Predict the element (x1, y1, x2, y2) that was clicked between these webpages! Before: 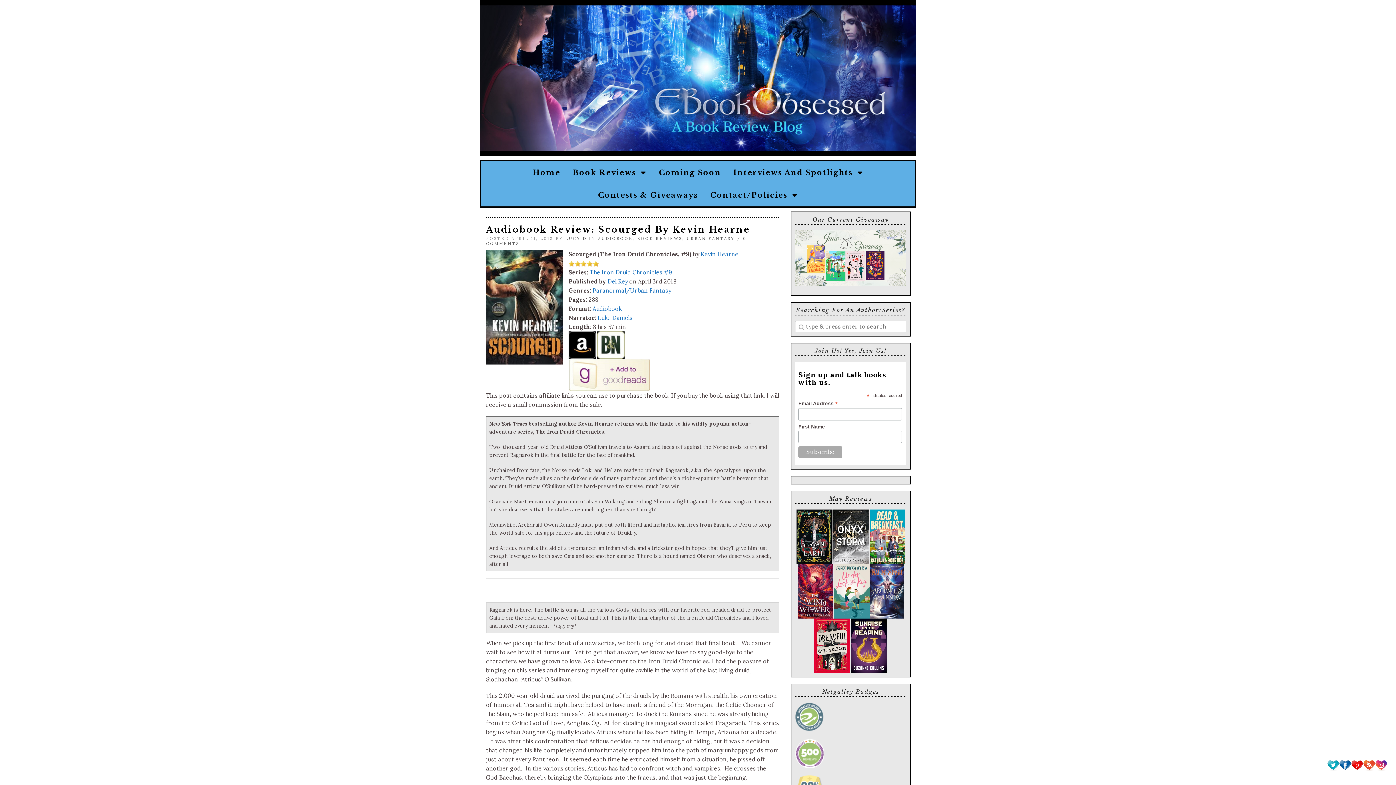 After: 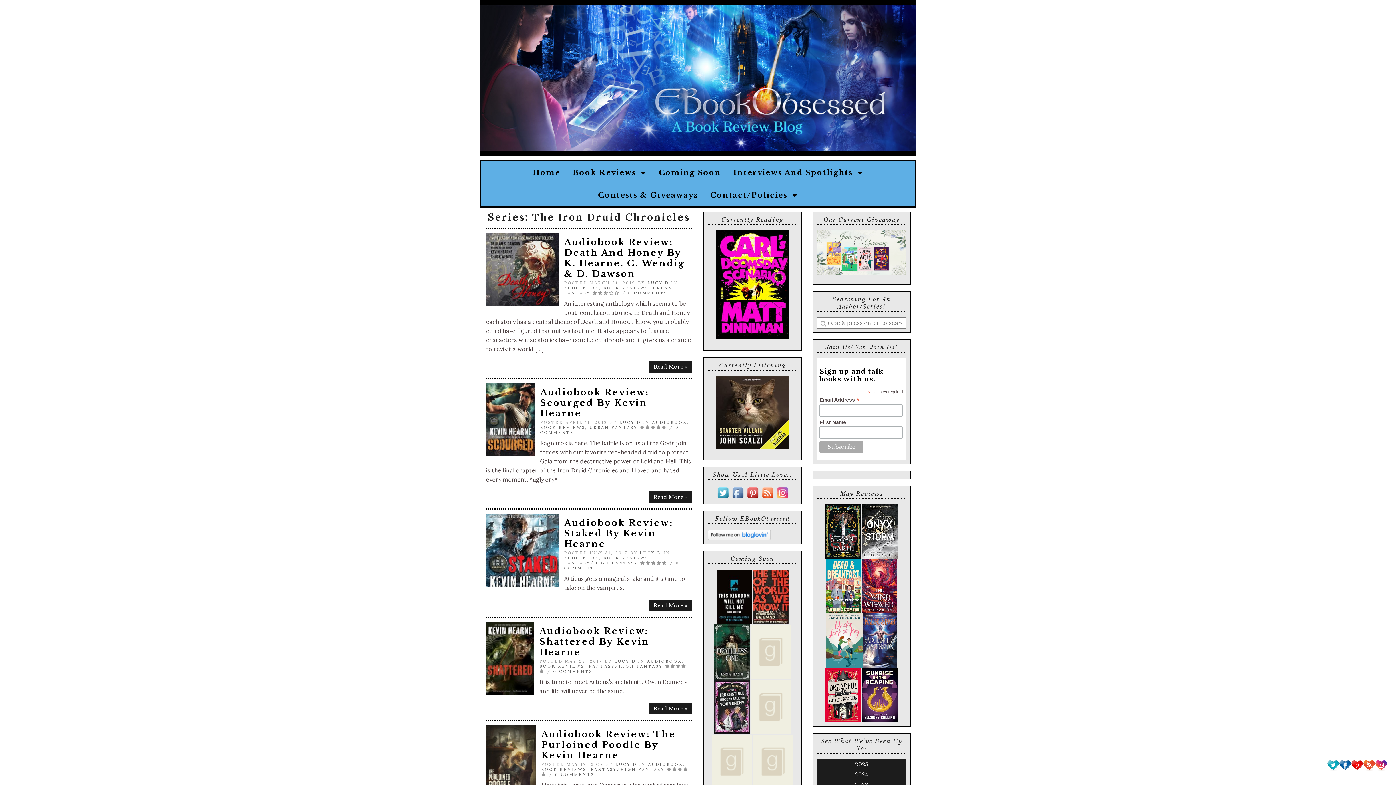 Action: label: The Iron Druid Chronicles #9 bbox: (589, 268, 672, 276)